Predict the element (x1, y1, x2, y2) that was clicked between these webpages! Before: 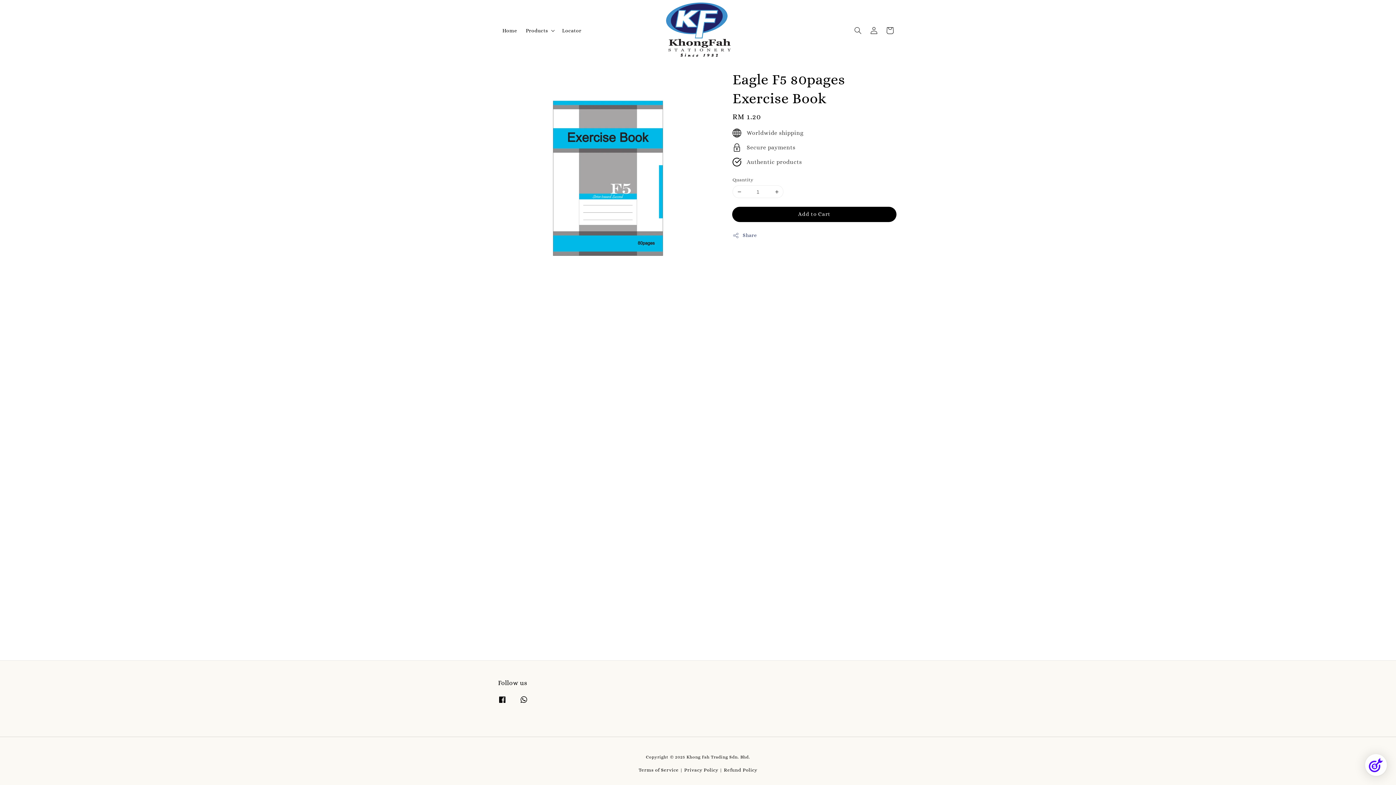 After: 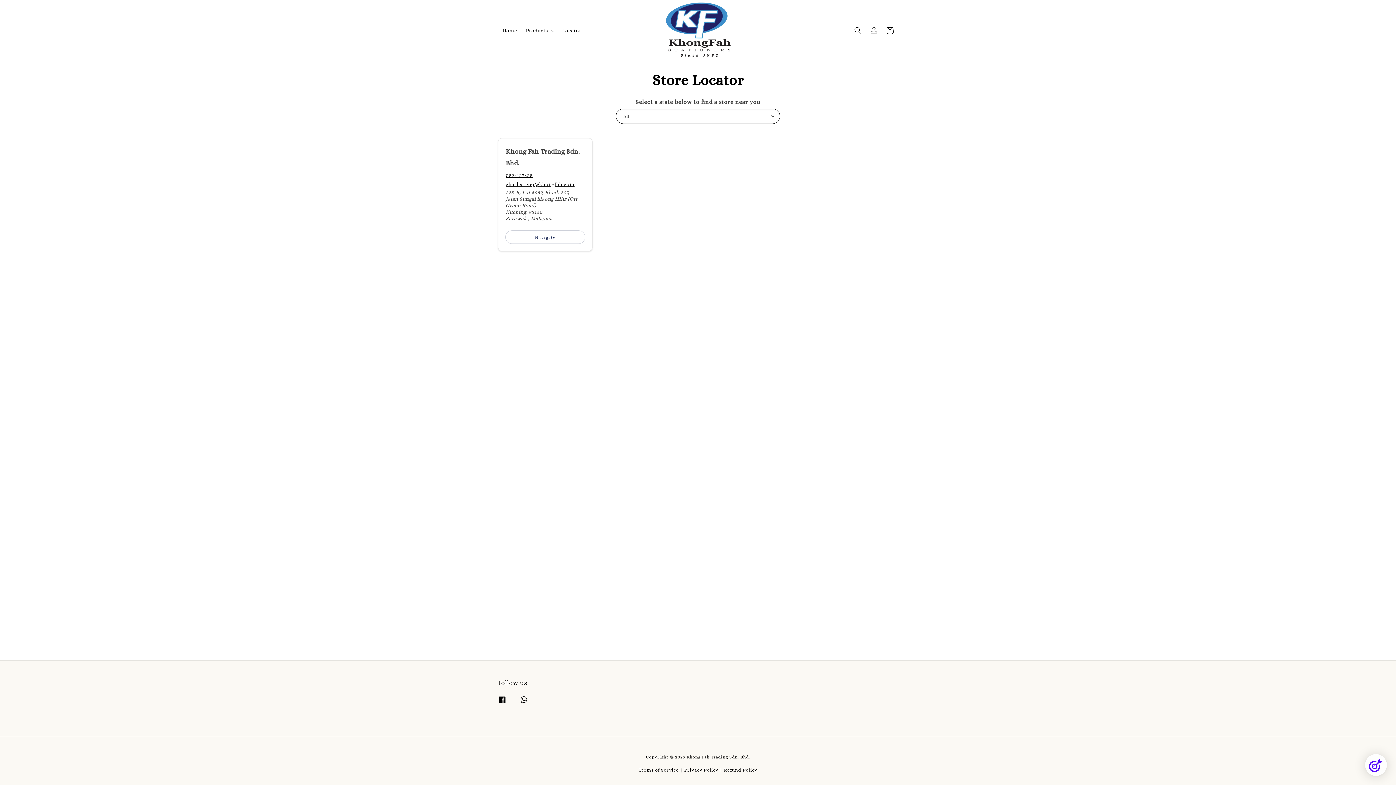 Action: label: Locator bbox: (557, 22, 585, 38)